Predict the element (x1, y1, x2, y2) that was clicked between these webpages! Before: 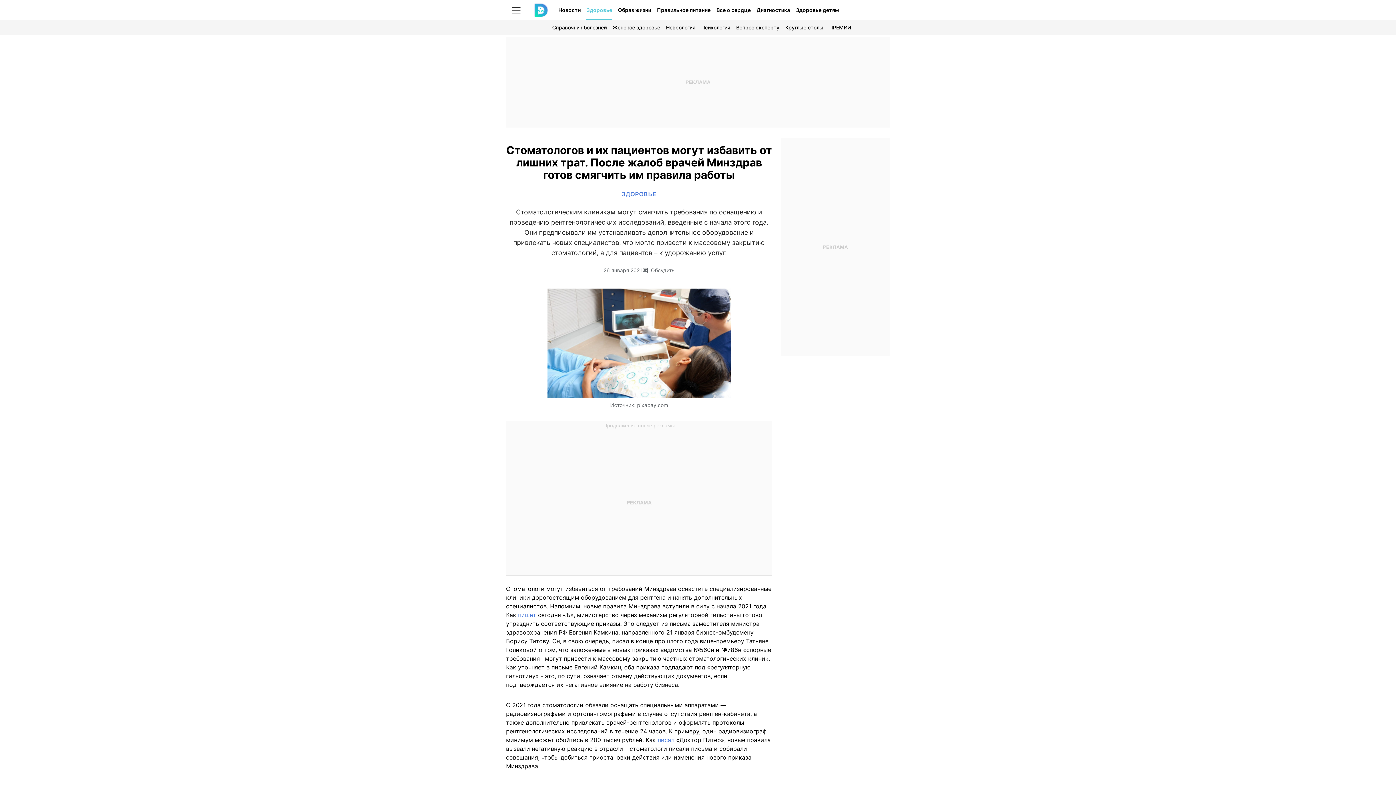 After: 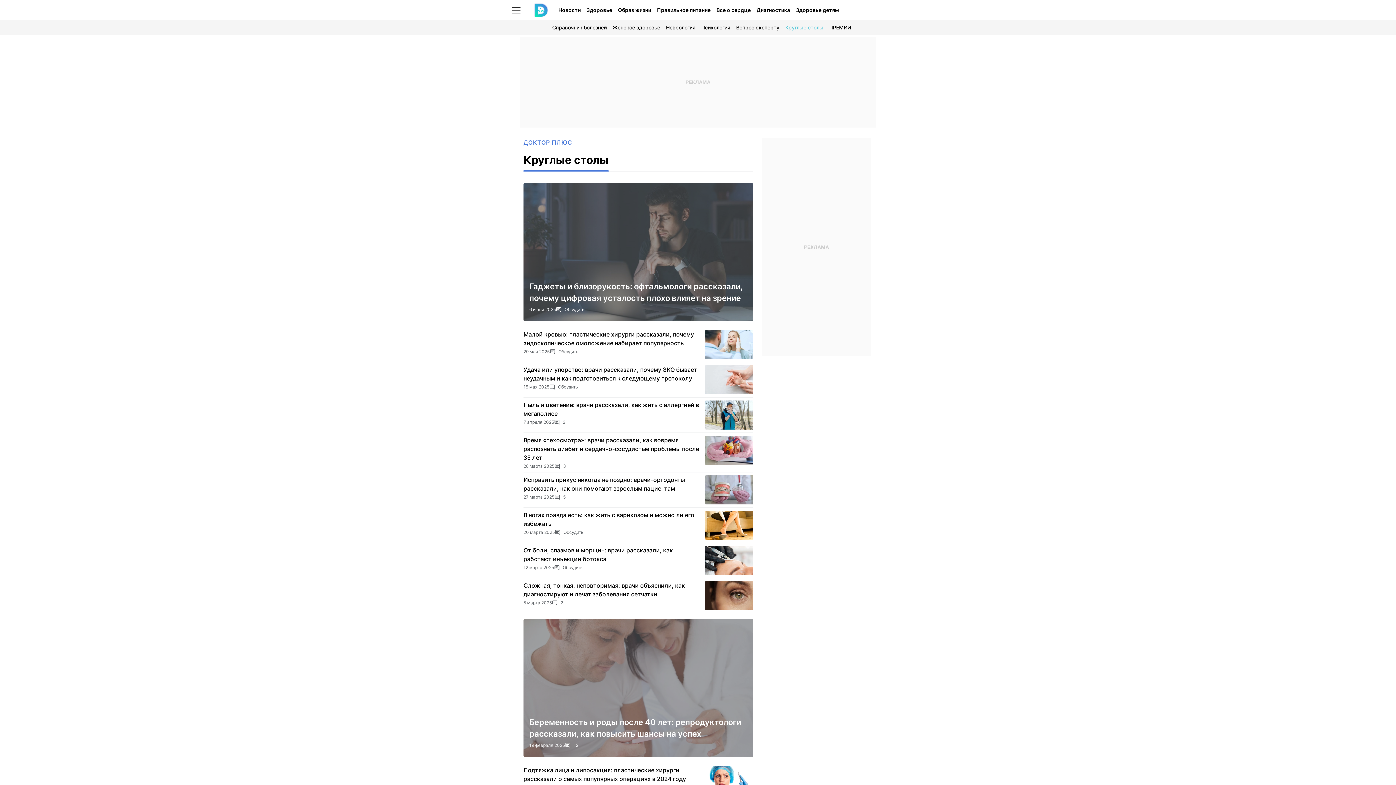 Action: bbox: (782, 20, 826, 34) label: Круглые столы